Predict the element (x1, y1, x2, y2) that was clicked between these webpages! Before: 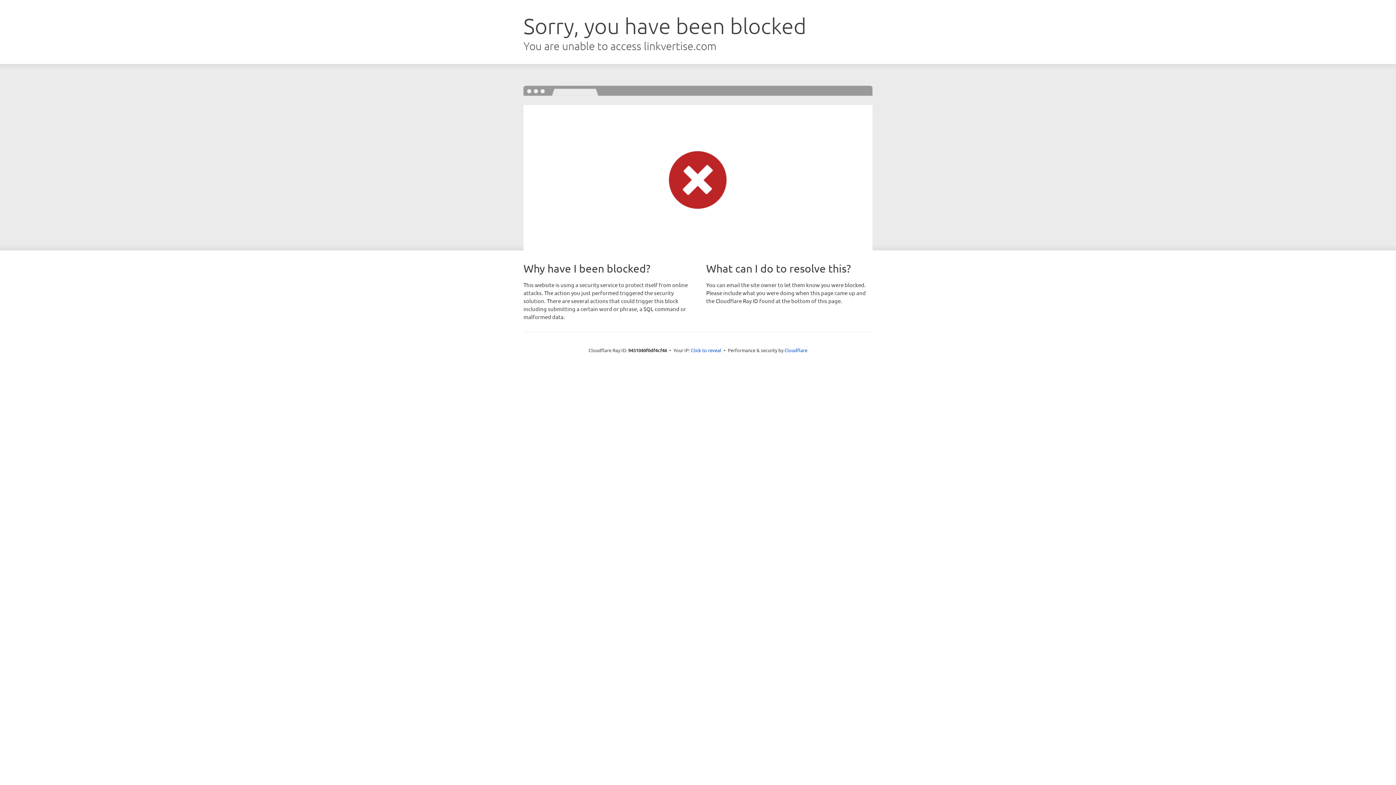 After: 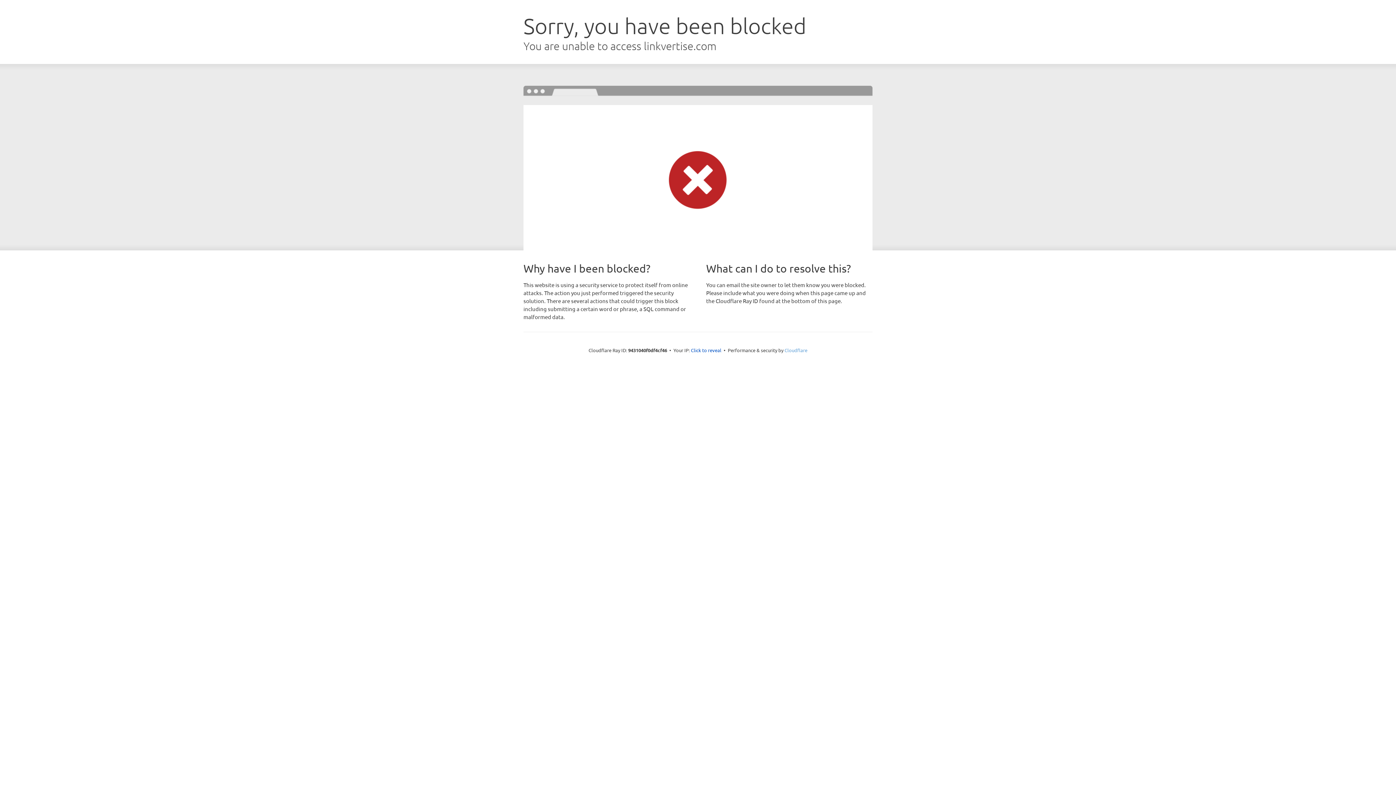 Action: bbox: (784, 347, 807, 353) label: Cloudflare